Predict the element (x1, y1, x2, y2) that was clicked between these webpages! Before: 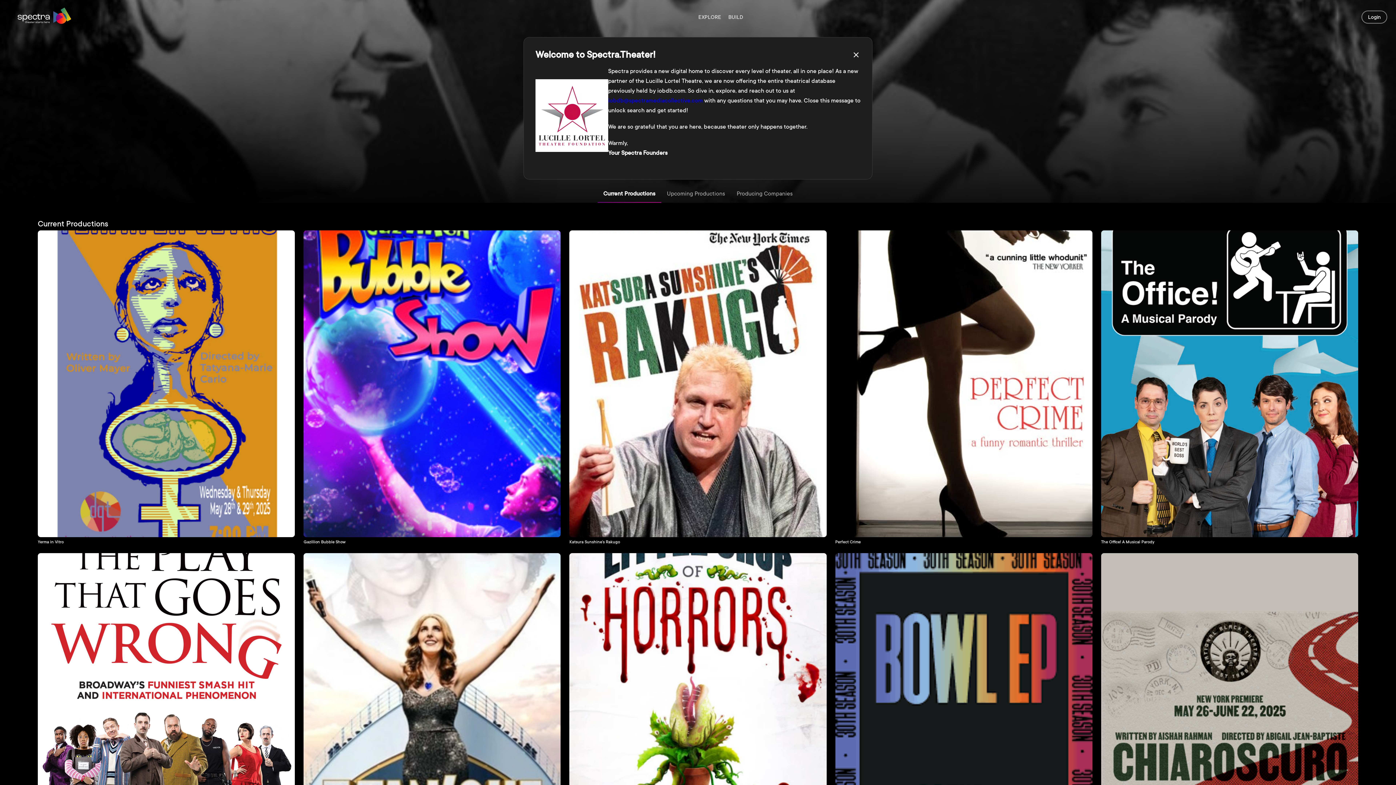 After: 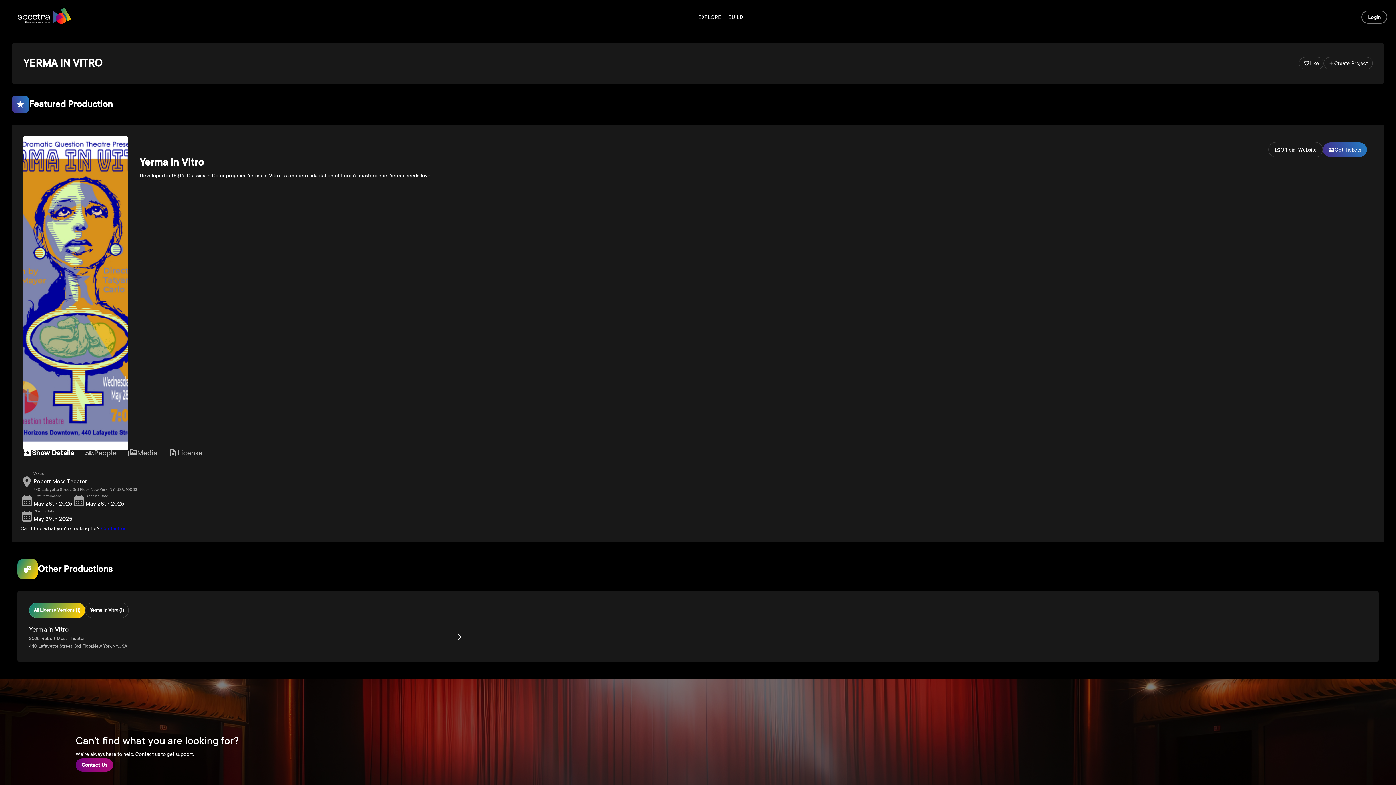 Action: label: Yerma in Vitro bbox: (37, 230, 294, 544)